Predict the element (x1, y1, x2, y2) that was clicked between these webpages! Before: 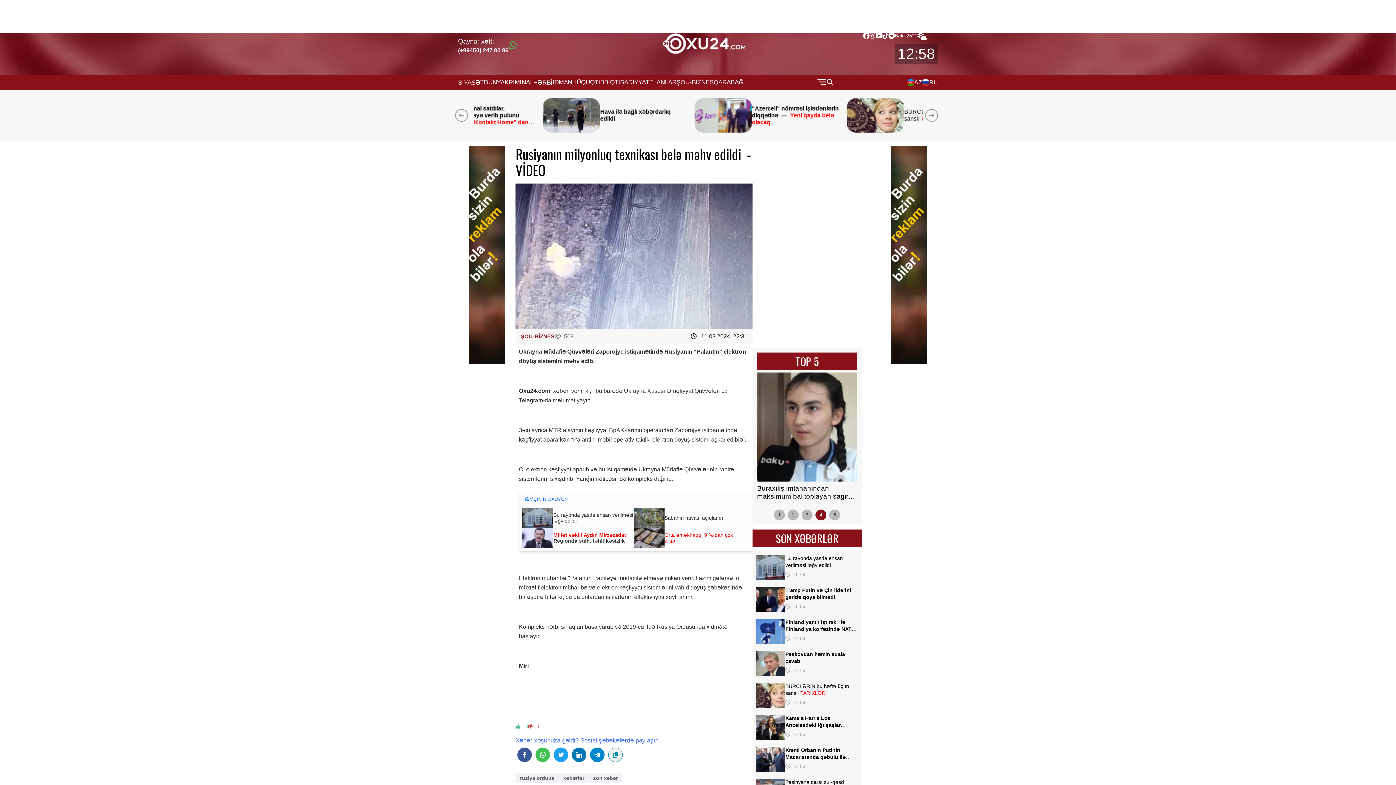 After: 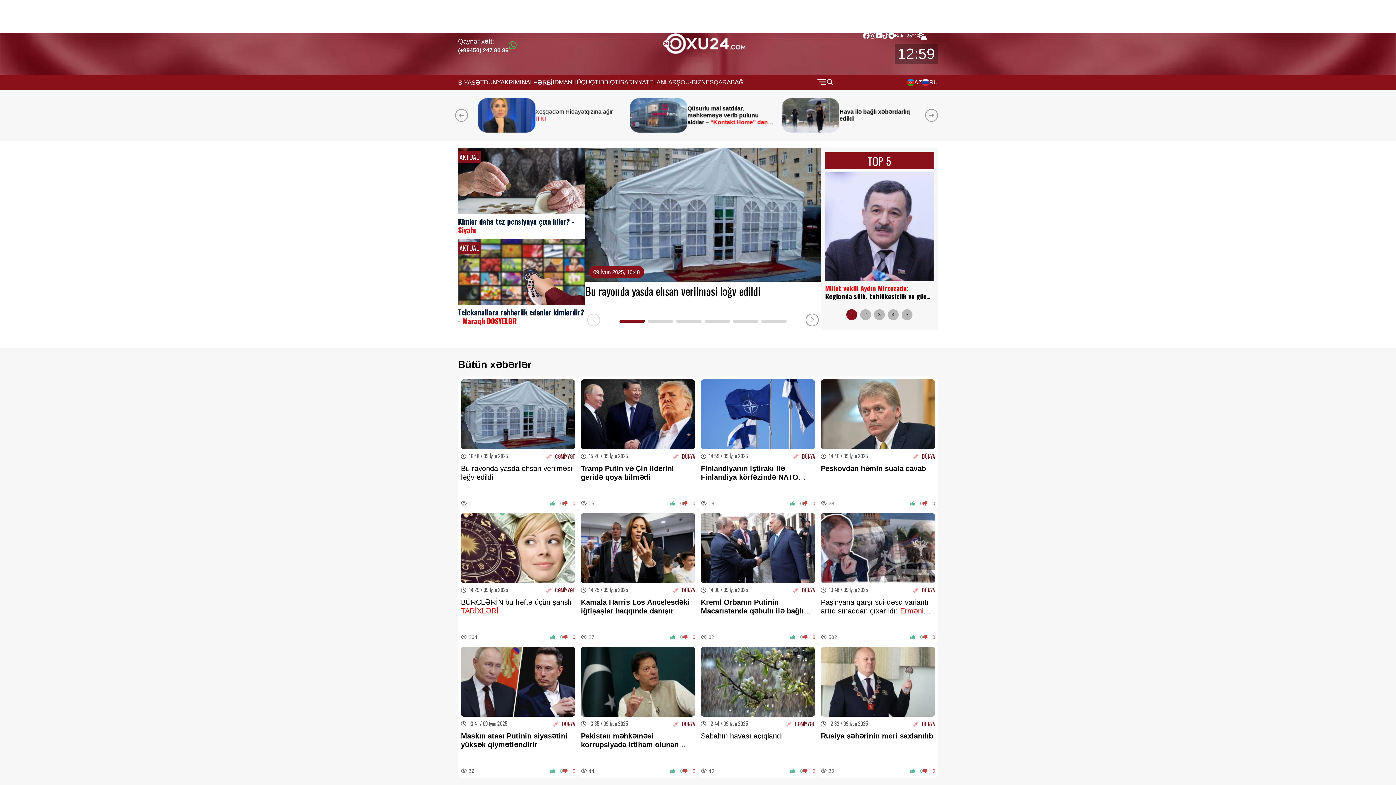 Action: bbox: (652, 49, 756, 55)